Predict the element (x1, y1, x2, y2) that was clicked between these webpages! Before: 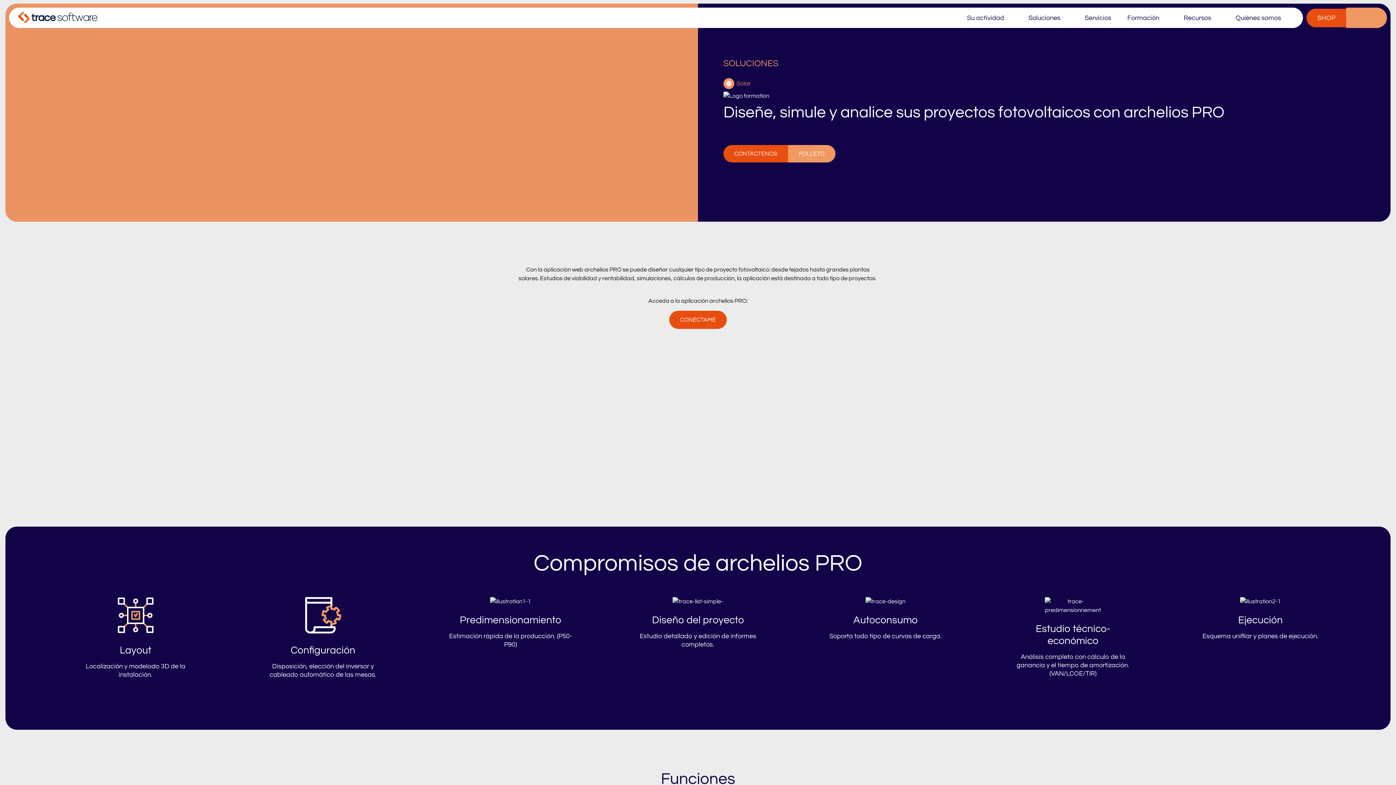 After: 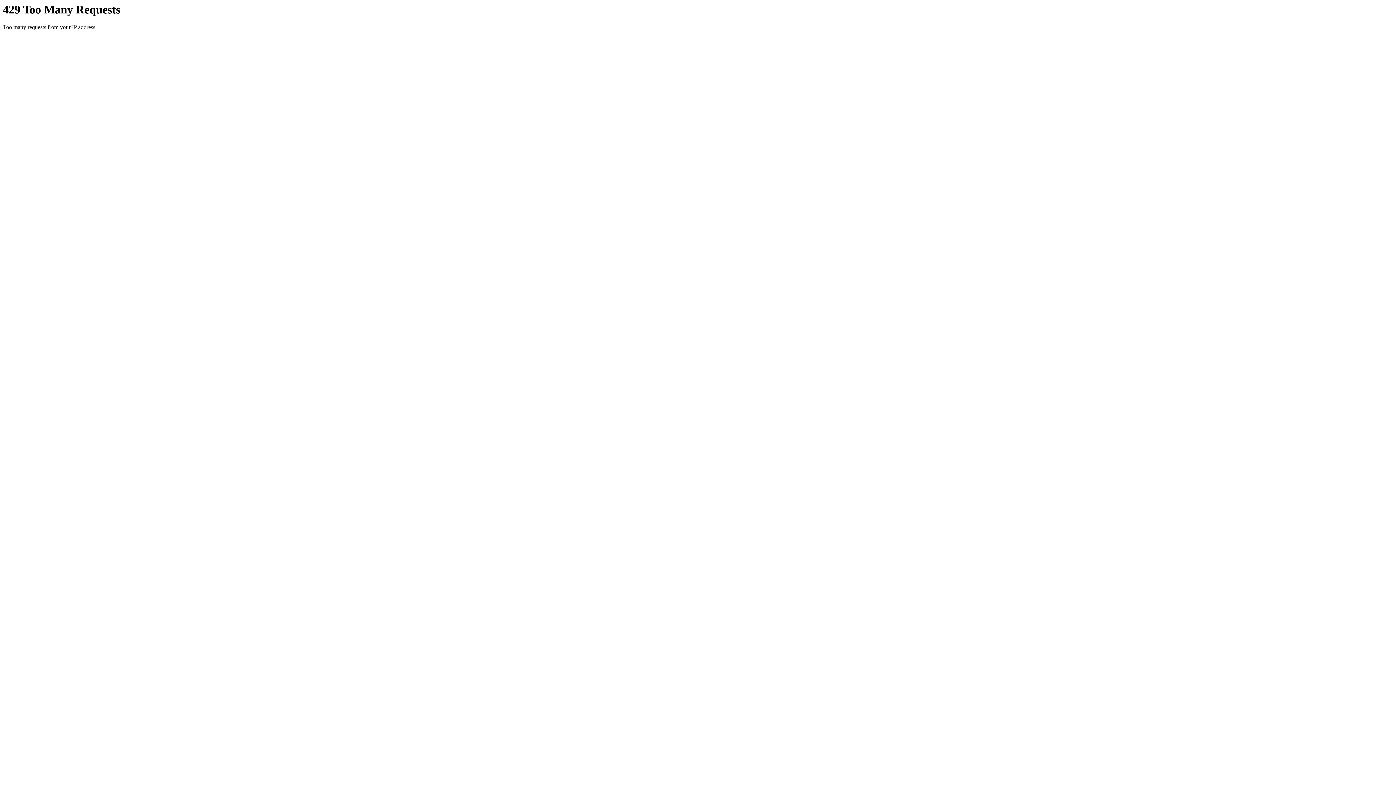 Action: label: Contacto bbox: (1346, 7, 1366, 28)